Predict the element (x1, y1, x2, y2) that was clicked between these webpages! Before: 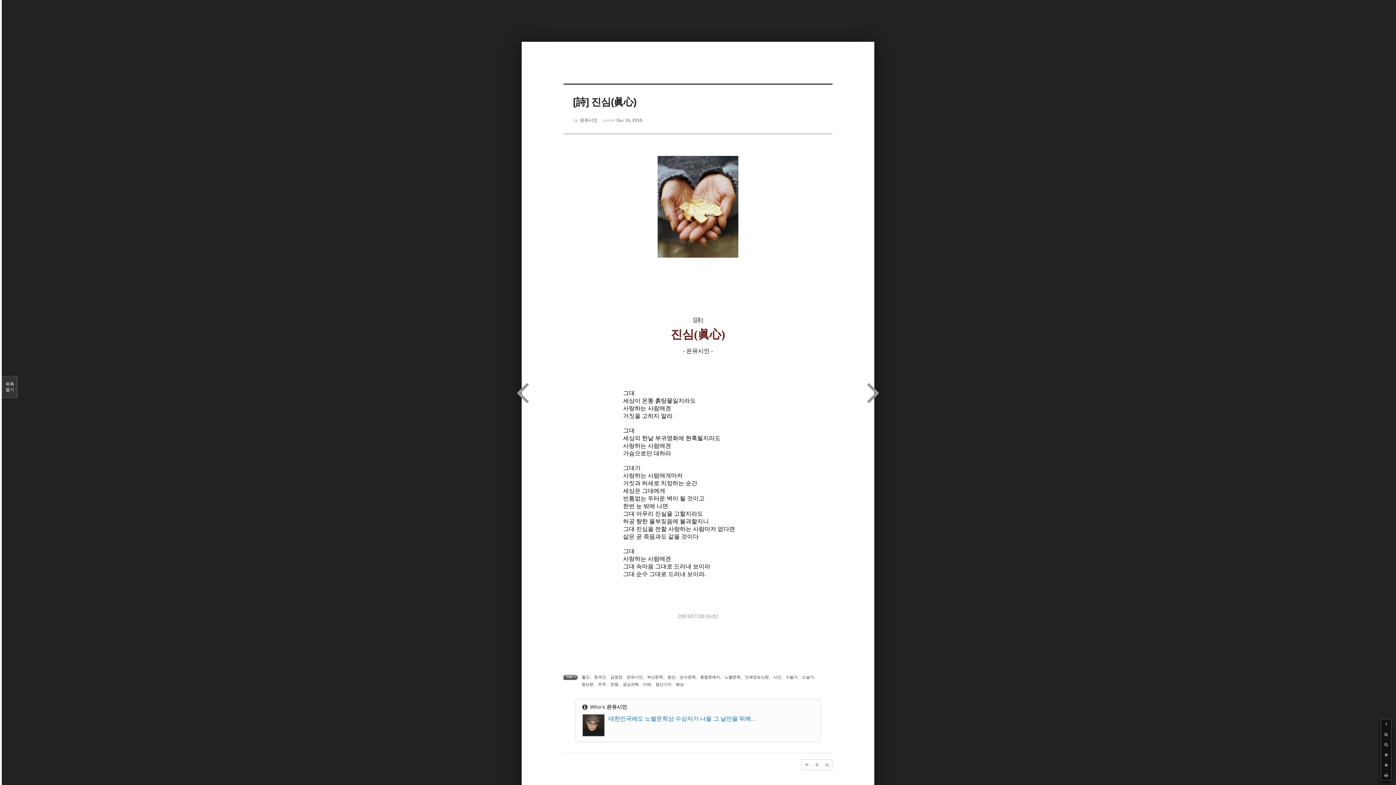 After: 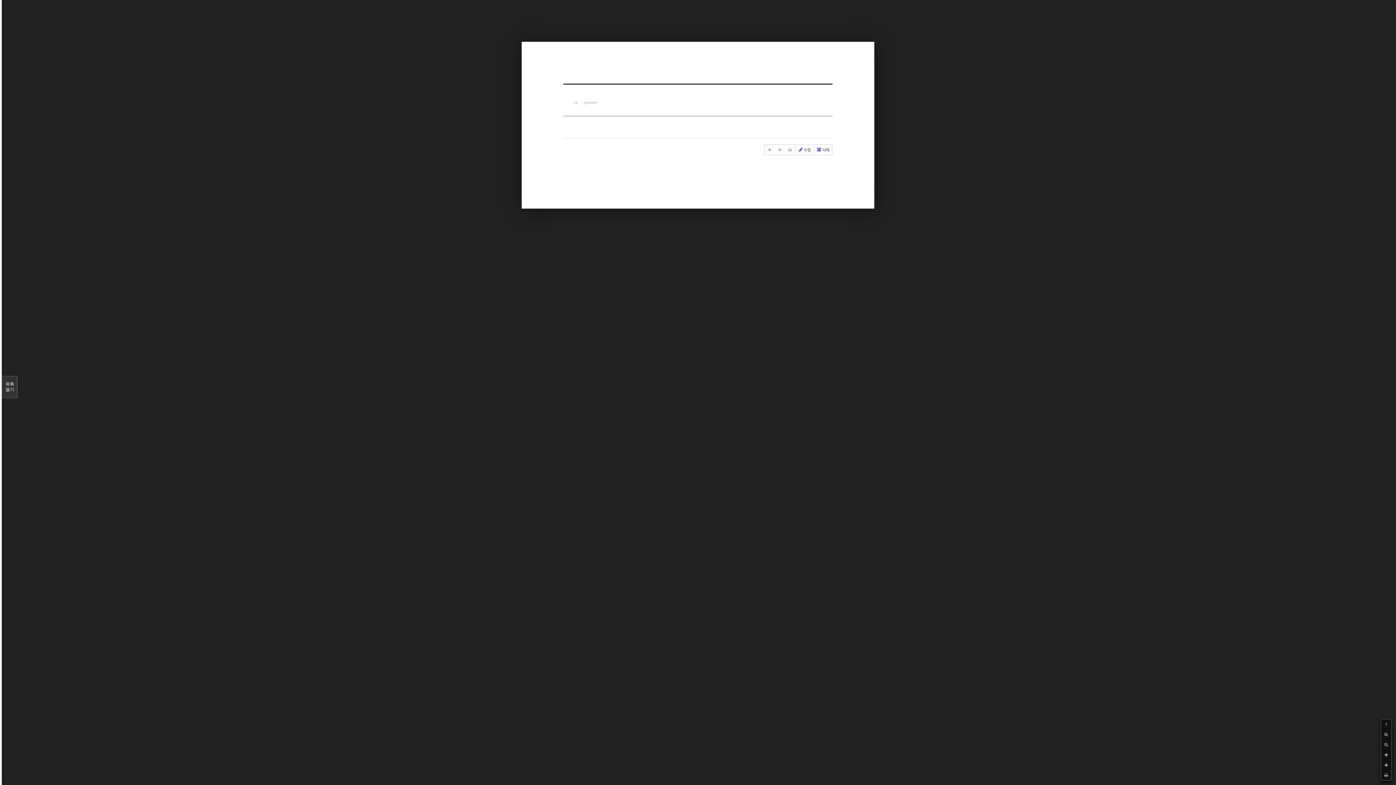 Action: label: 김영찬 bbox: (610, 675, 622, 679)